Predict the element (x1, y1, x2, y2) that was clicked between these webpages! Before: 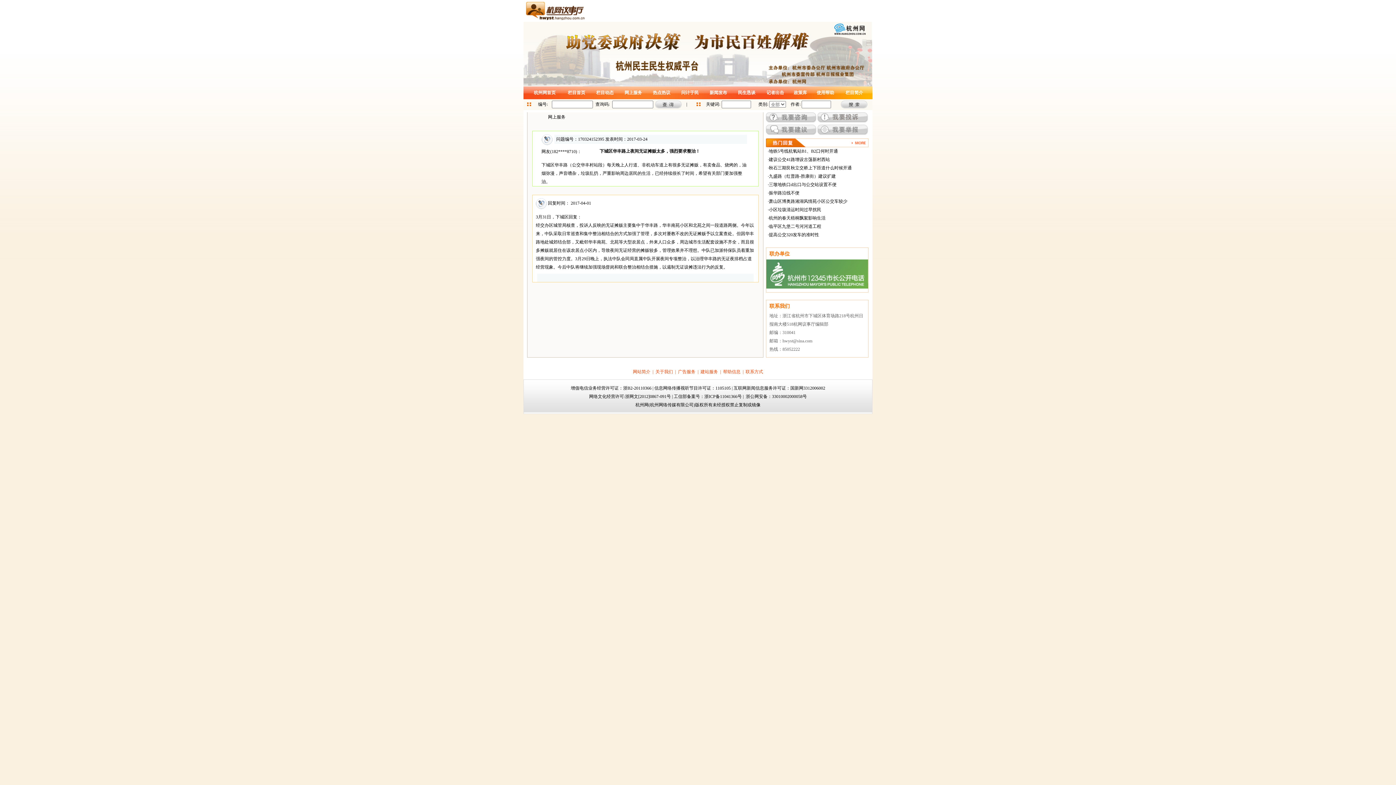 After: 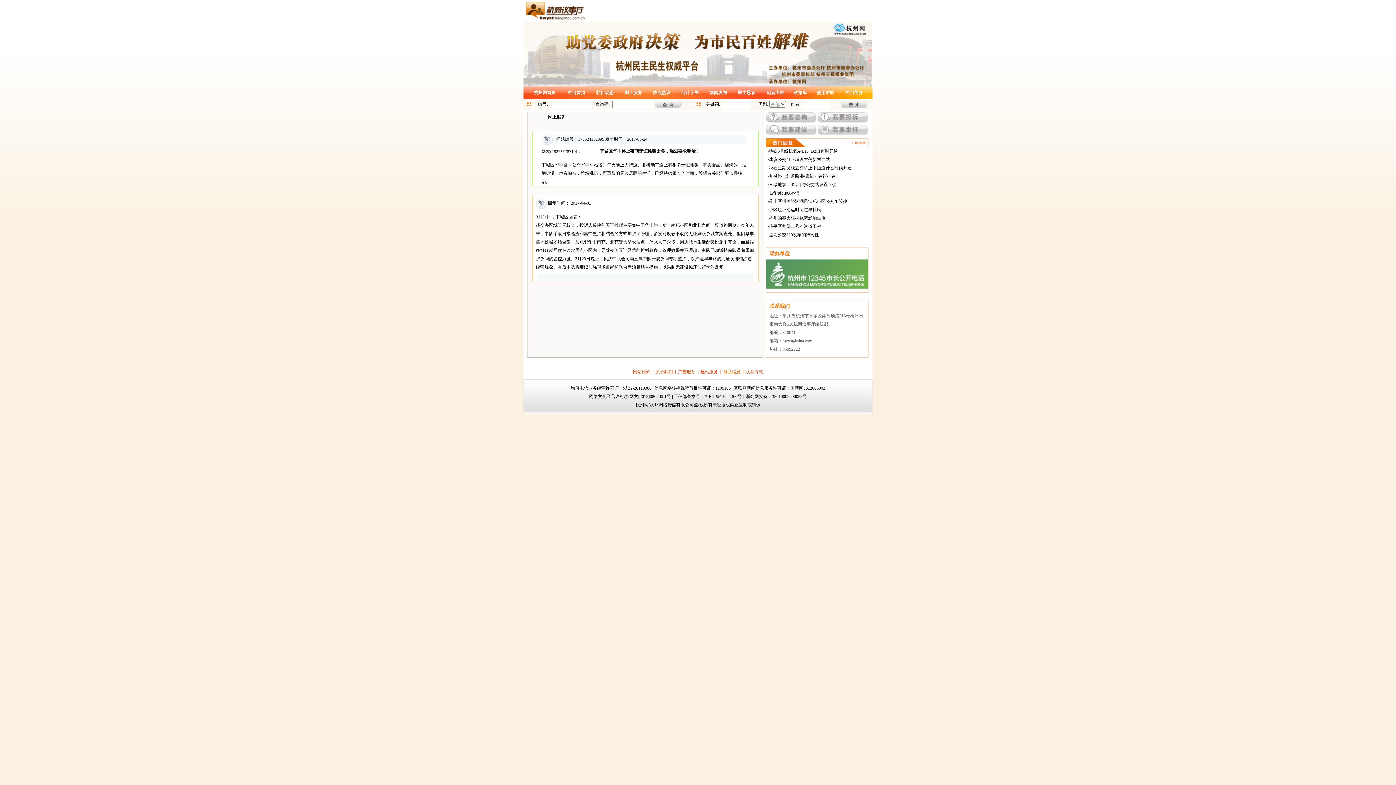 Action: label: 帮助信息 bbox: (723, 369, 740, 374)